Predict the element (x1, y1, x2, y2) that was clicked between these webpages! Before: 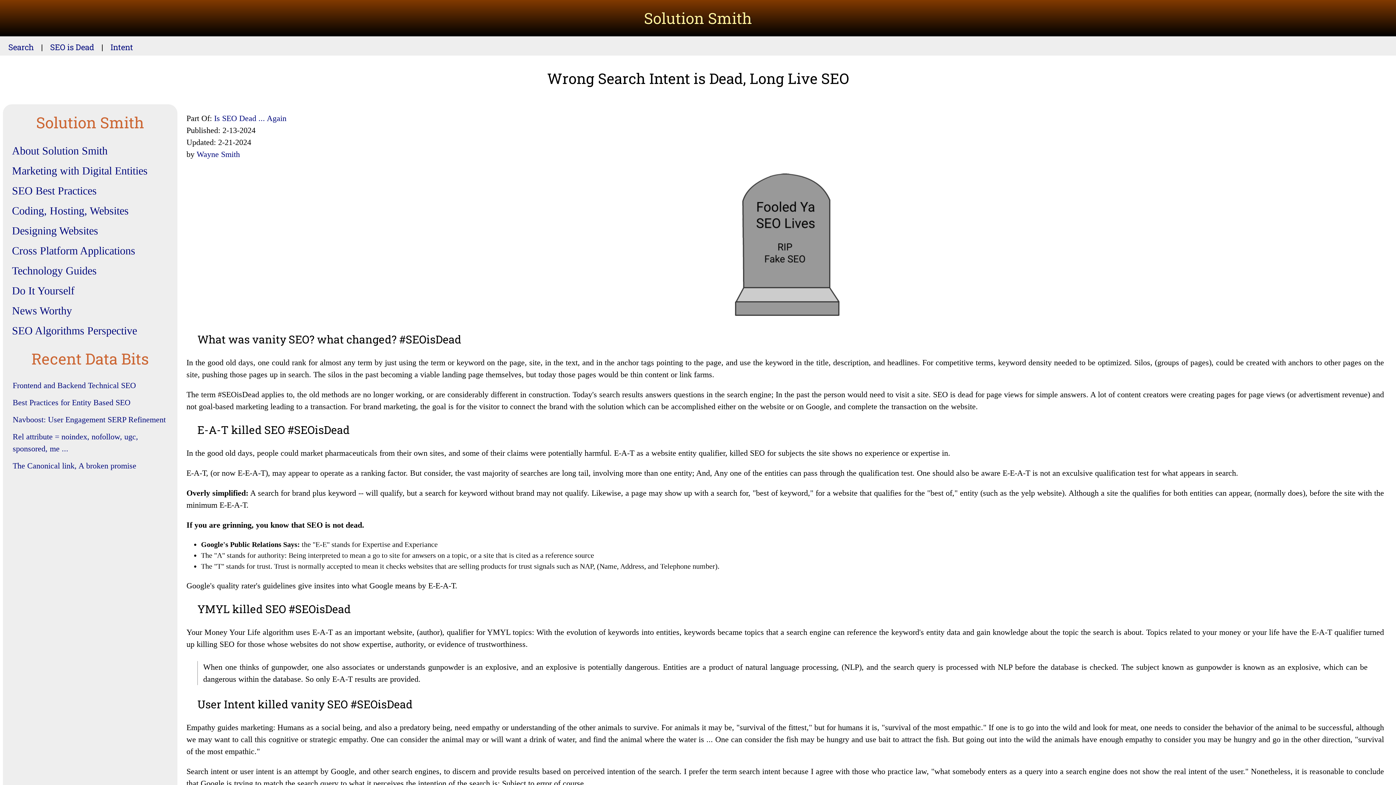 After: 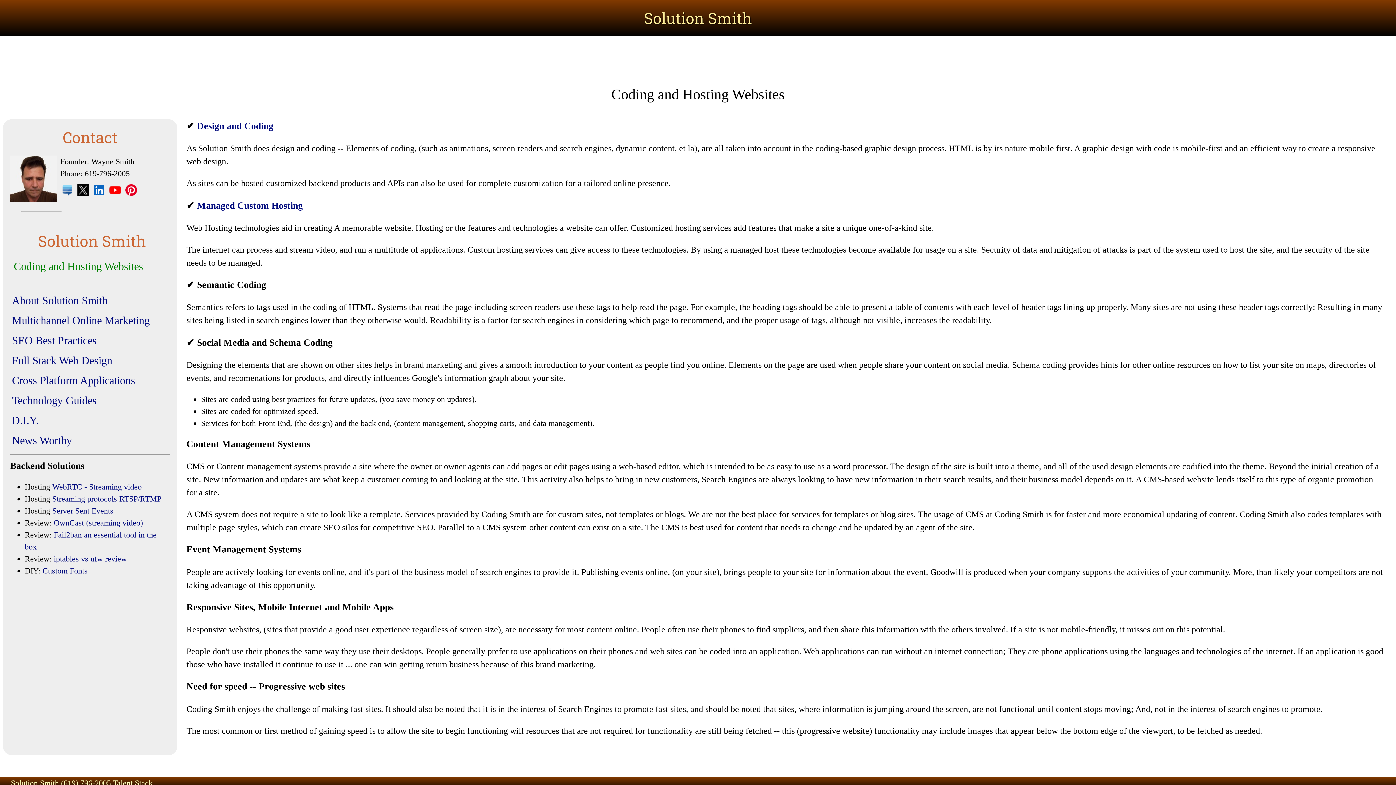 Action: label: Coding, Hosting, Websites bbox: (12, 204, 128, 216)